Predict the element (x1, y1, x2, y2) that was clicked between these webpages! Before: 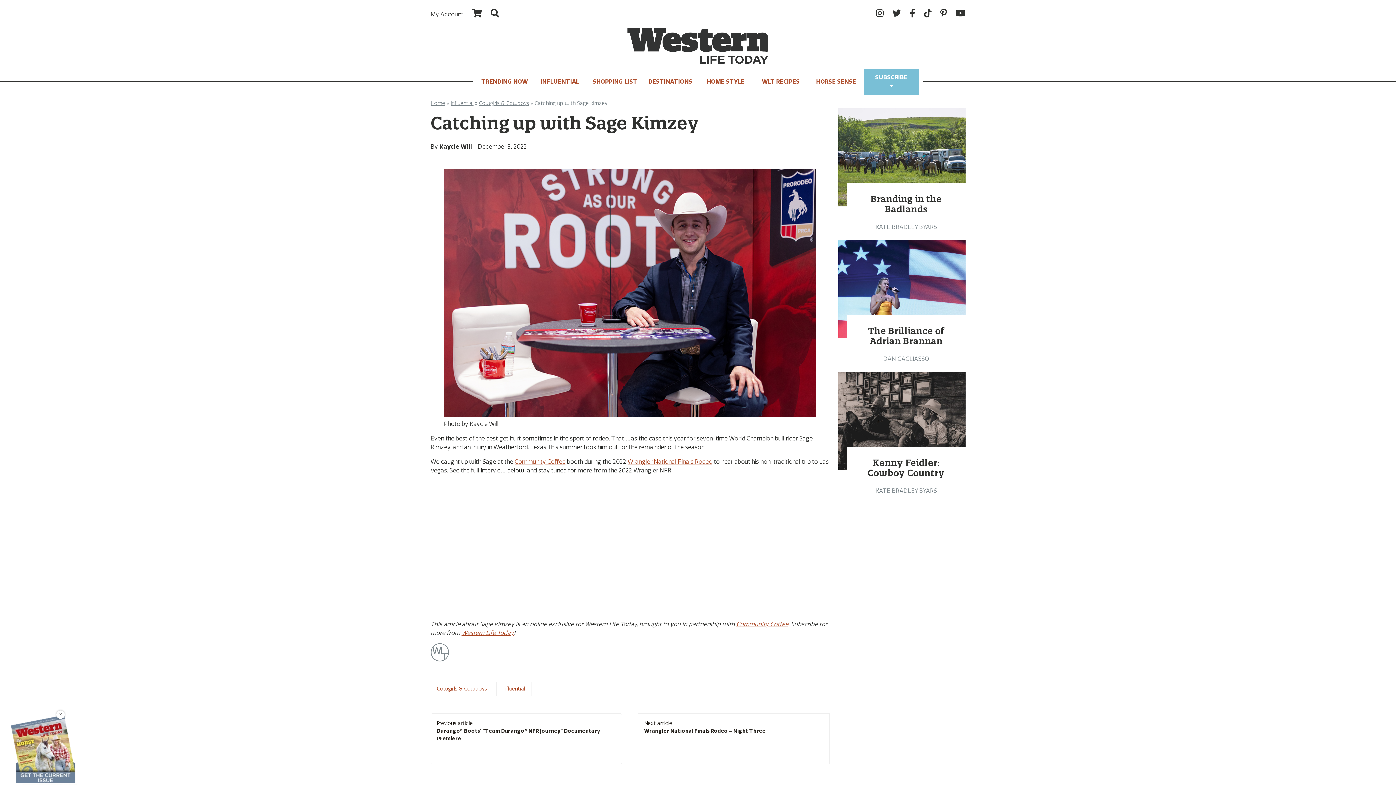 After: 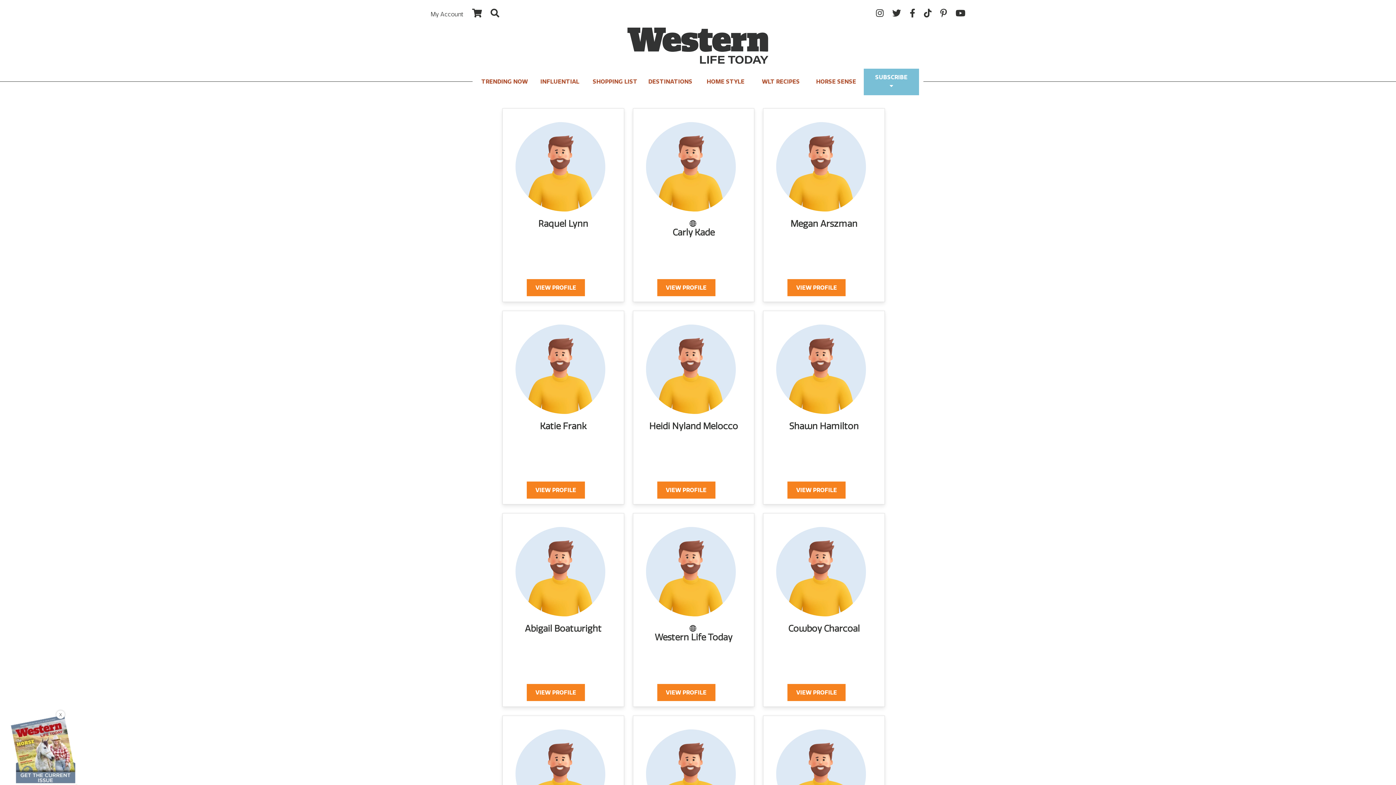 Action: bbox: (883, 355, 929, 362) label: DAN GAGLIASSO